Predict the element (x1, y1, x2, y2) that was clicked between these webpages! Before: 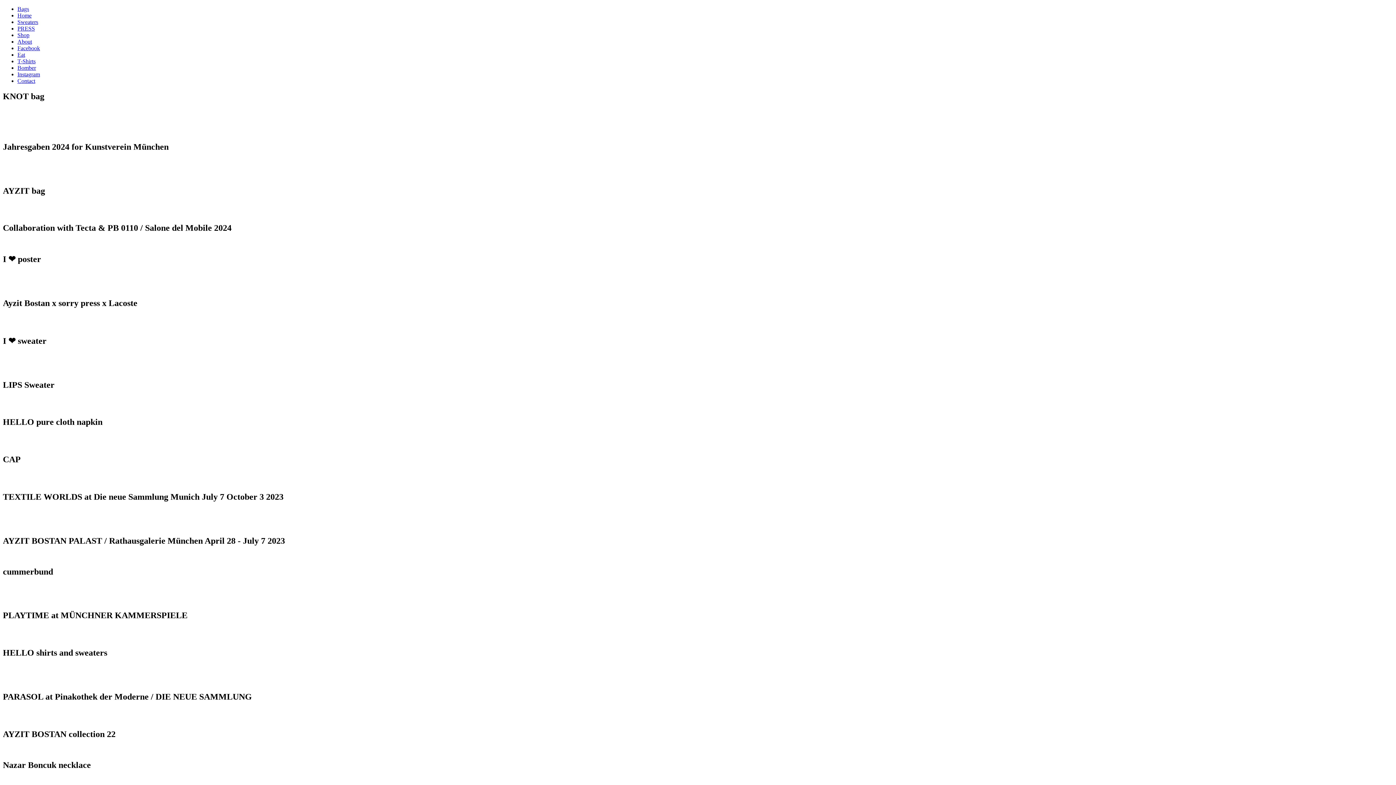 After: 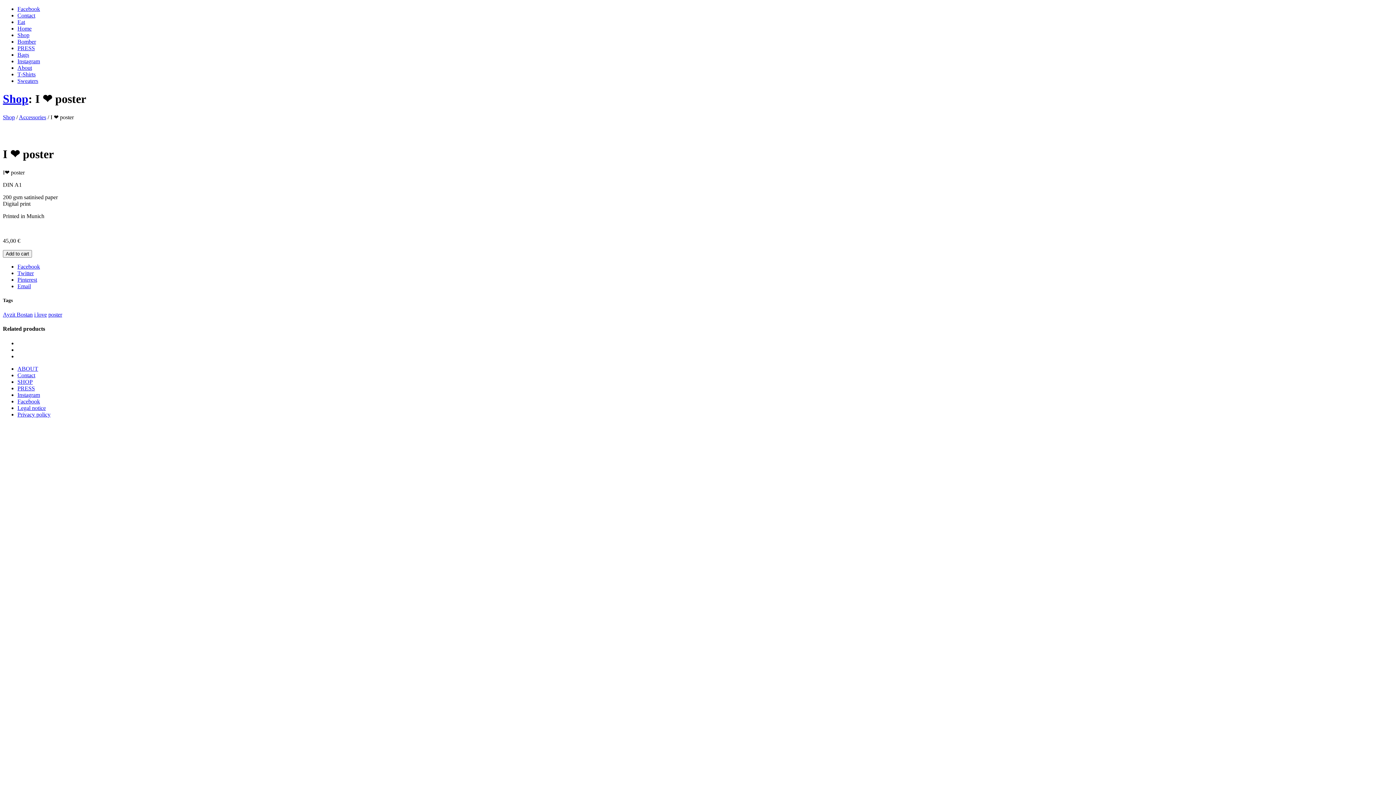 Action: bbox: (2, 271, 1393, 291)